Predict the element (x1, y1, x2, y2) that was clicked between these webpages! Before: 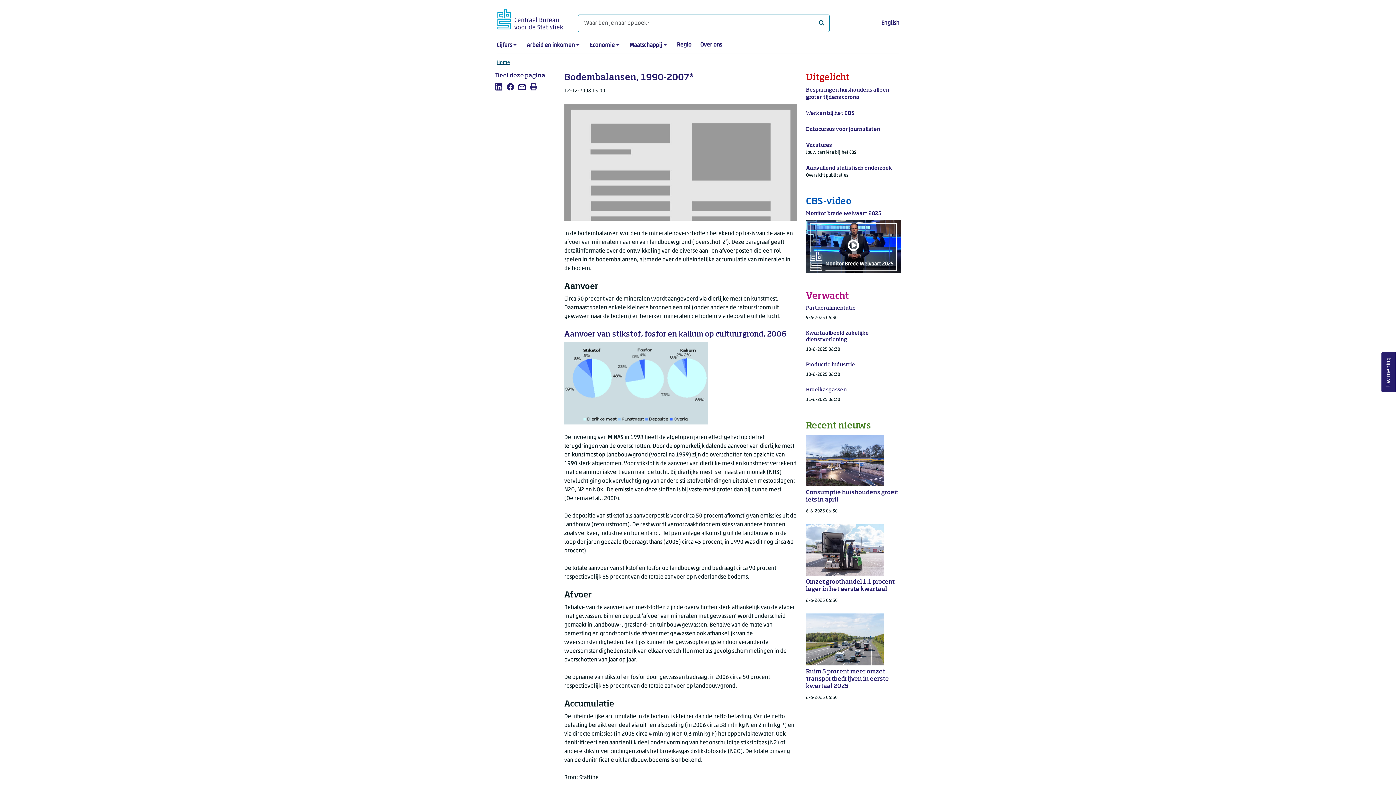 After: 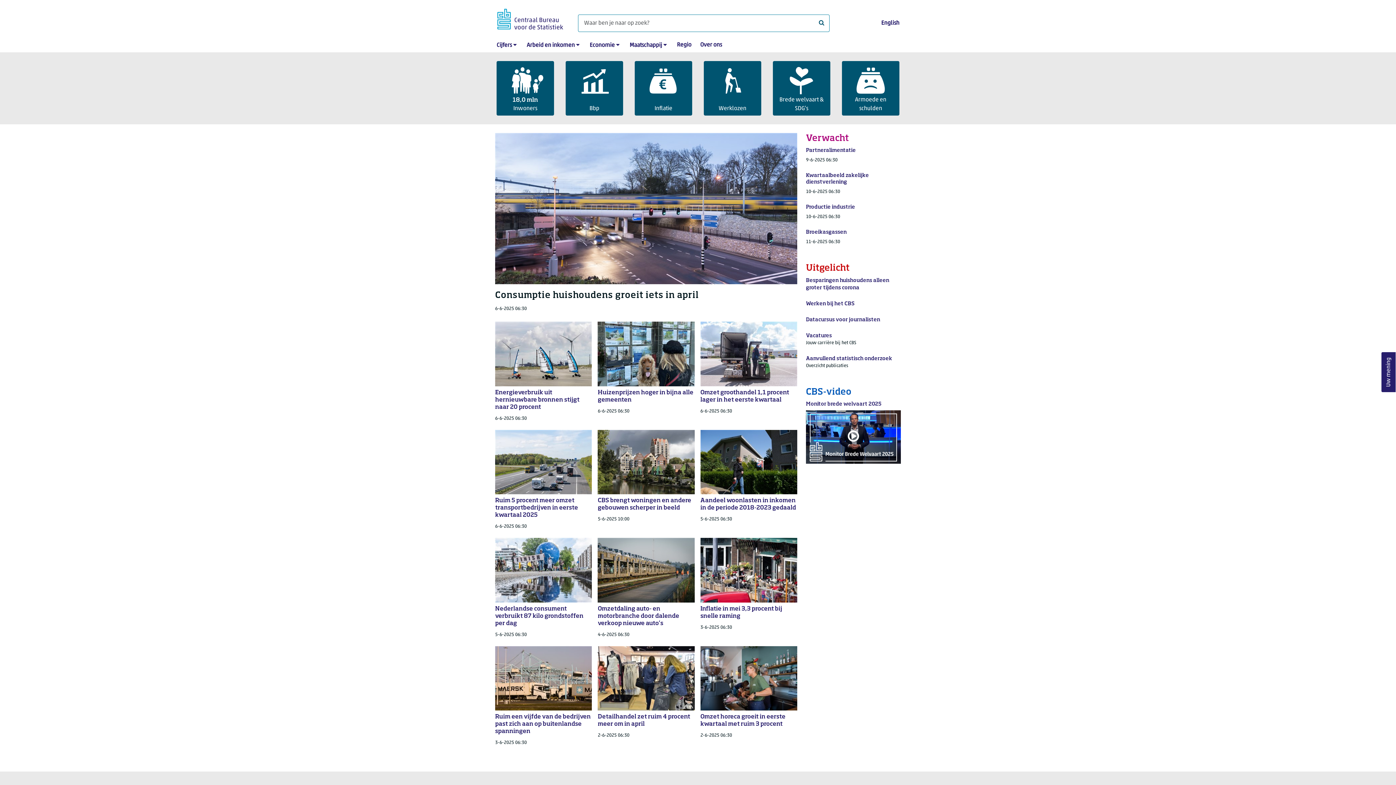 Action: bbox: (496, 13, 563, 22)